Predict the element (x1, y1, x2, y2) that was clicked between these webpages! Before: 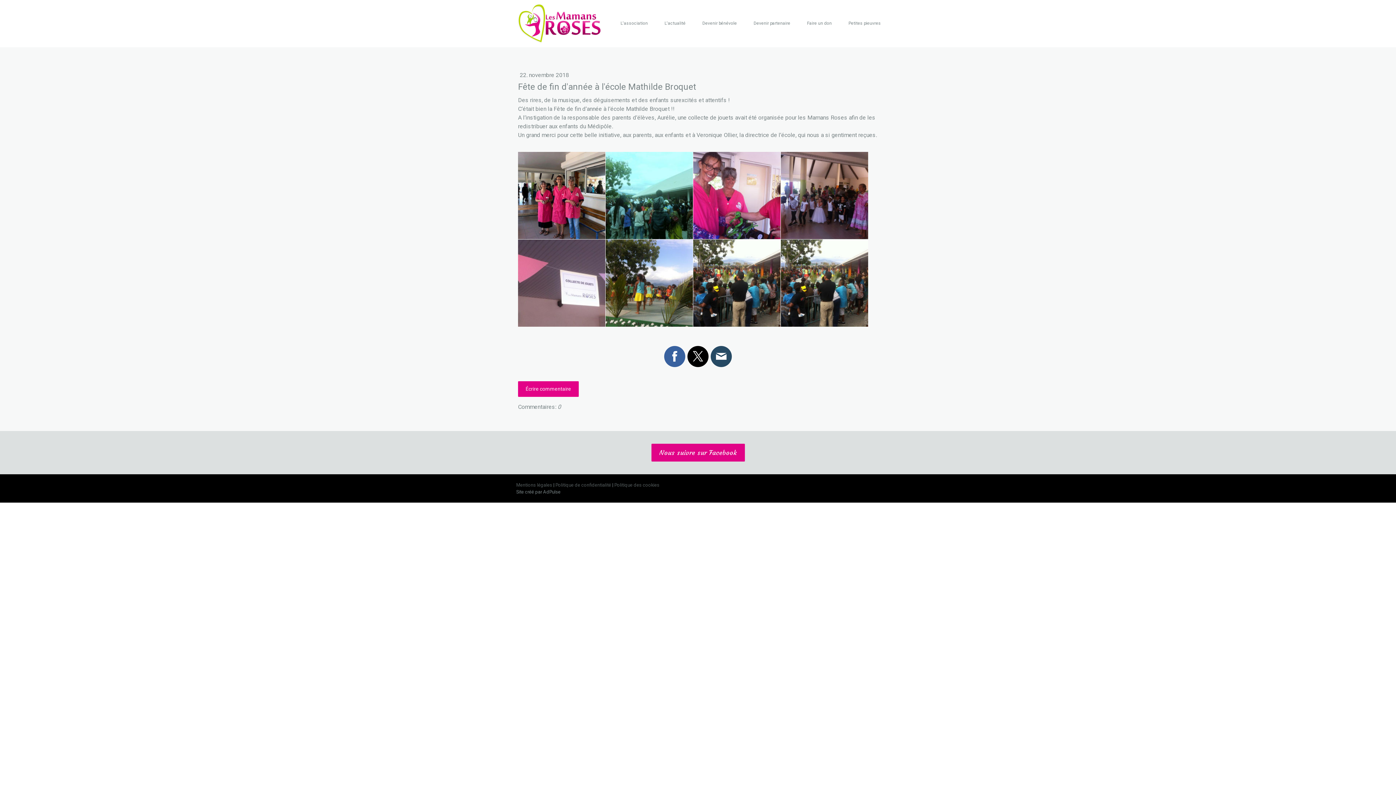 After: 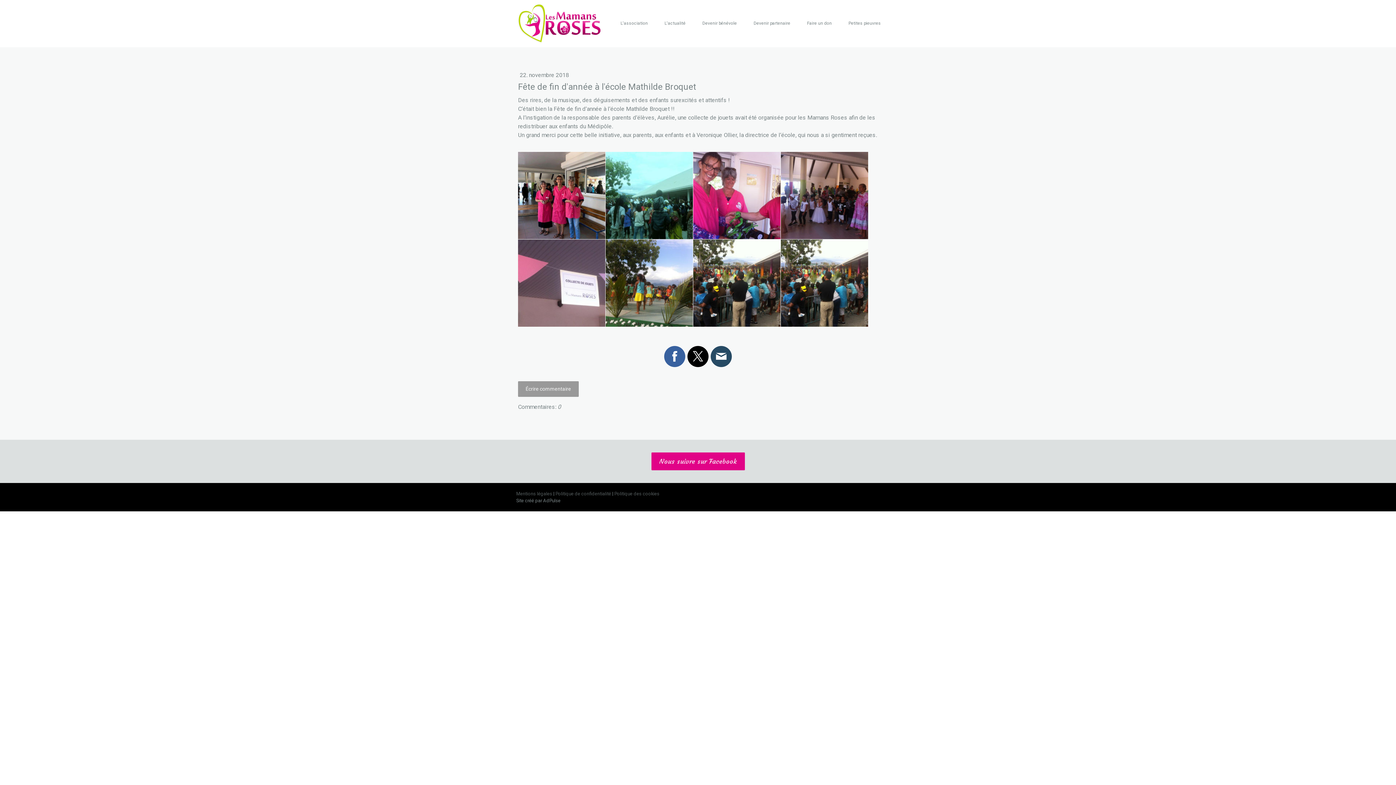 Action: bbox: (518, 381, 578, 396) label: Écrire commentaire